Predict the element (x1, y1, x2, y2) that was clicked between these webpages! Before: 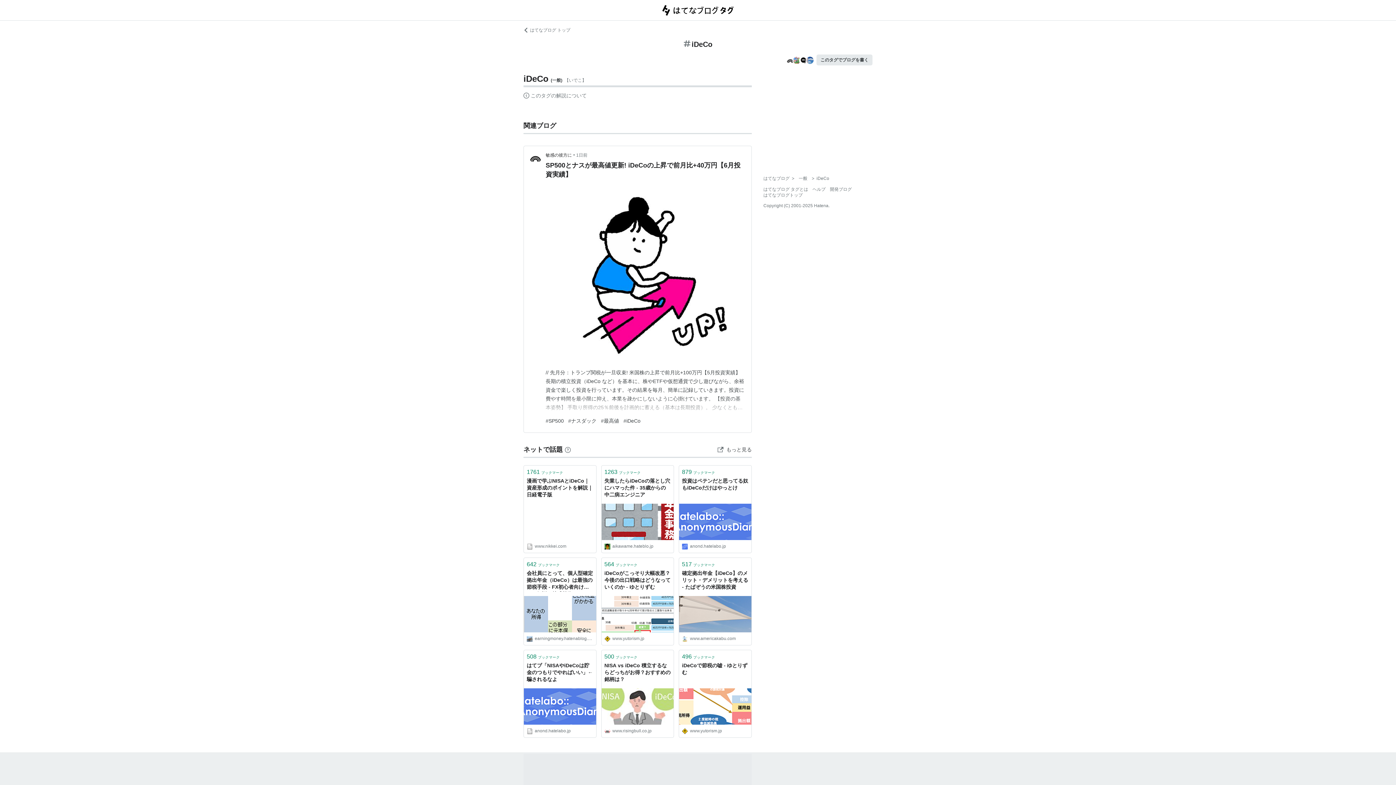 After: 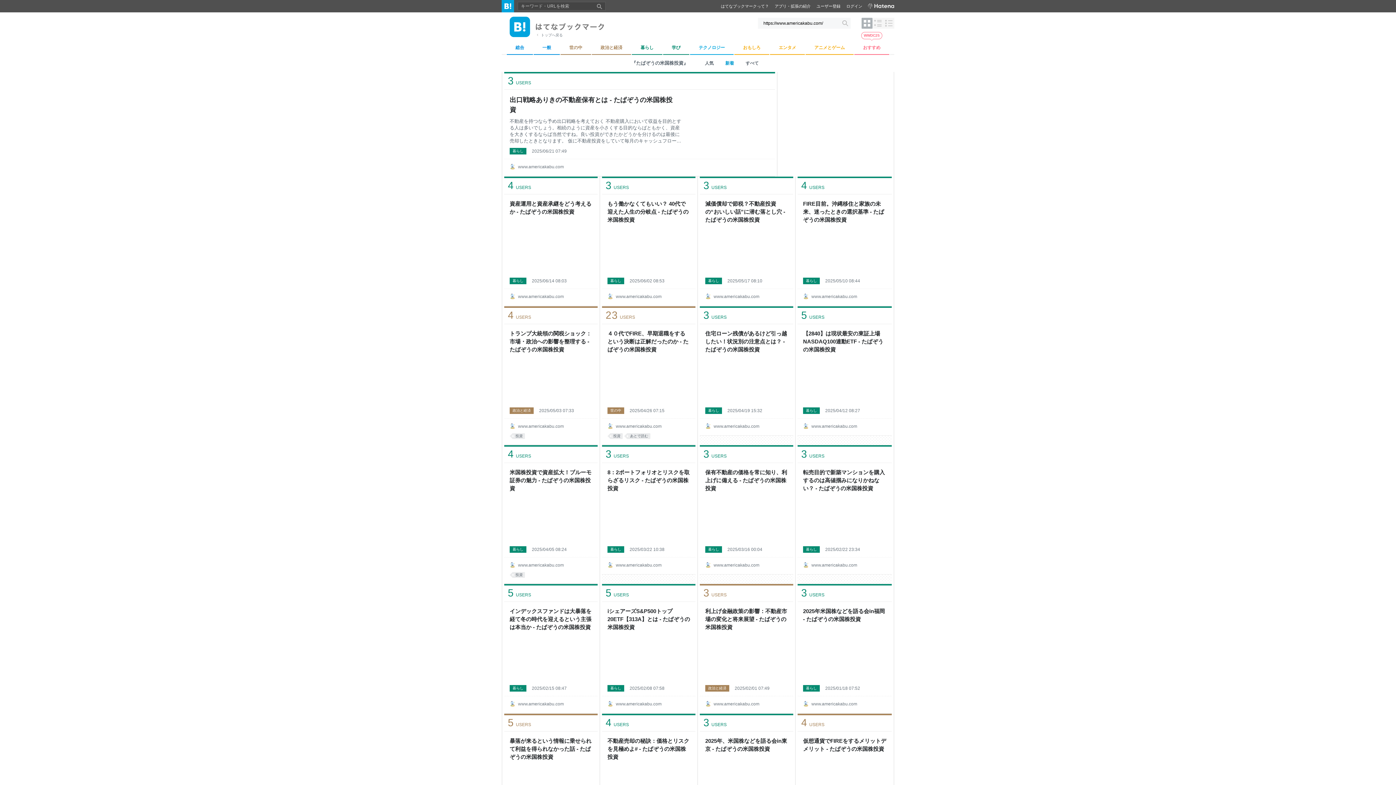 Action: bbox: (682, 635, 748, 642) label: www.americakabu.com